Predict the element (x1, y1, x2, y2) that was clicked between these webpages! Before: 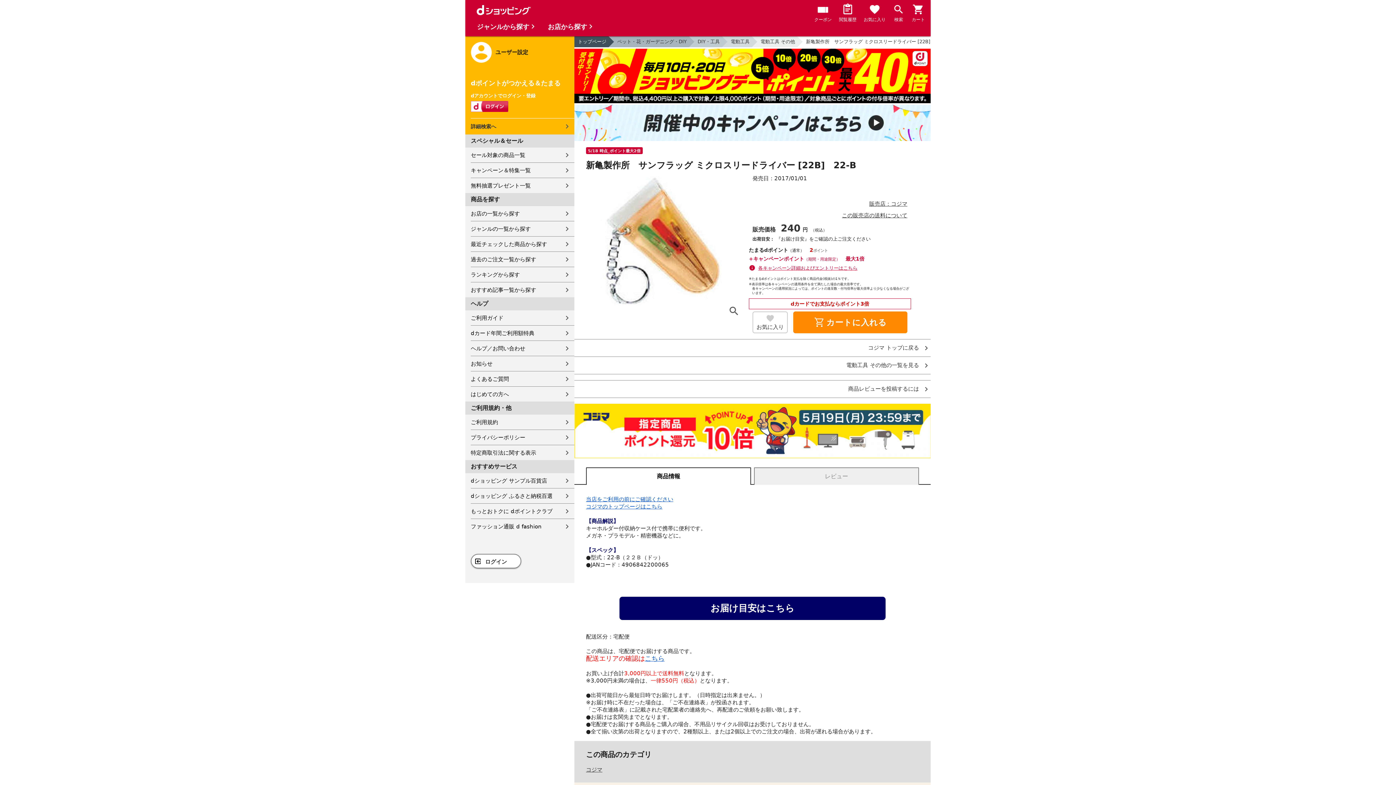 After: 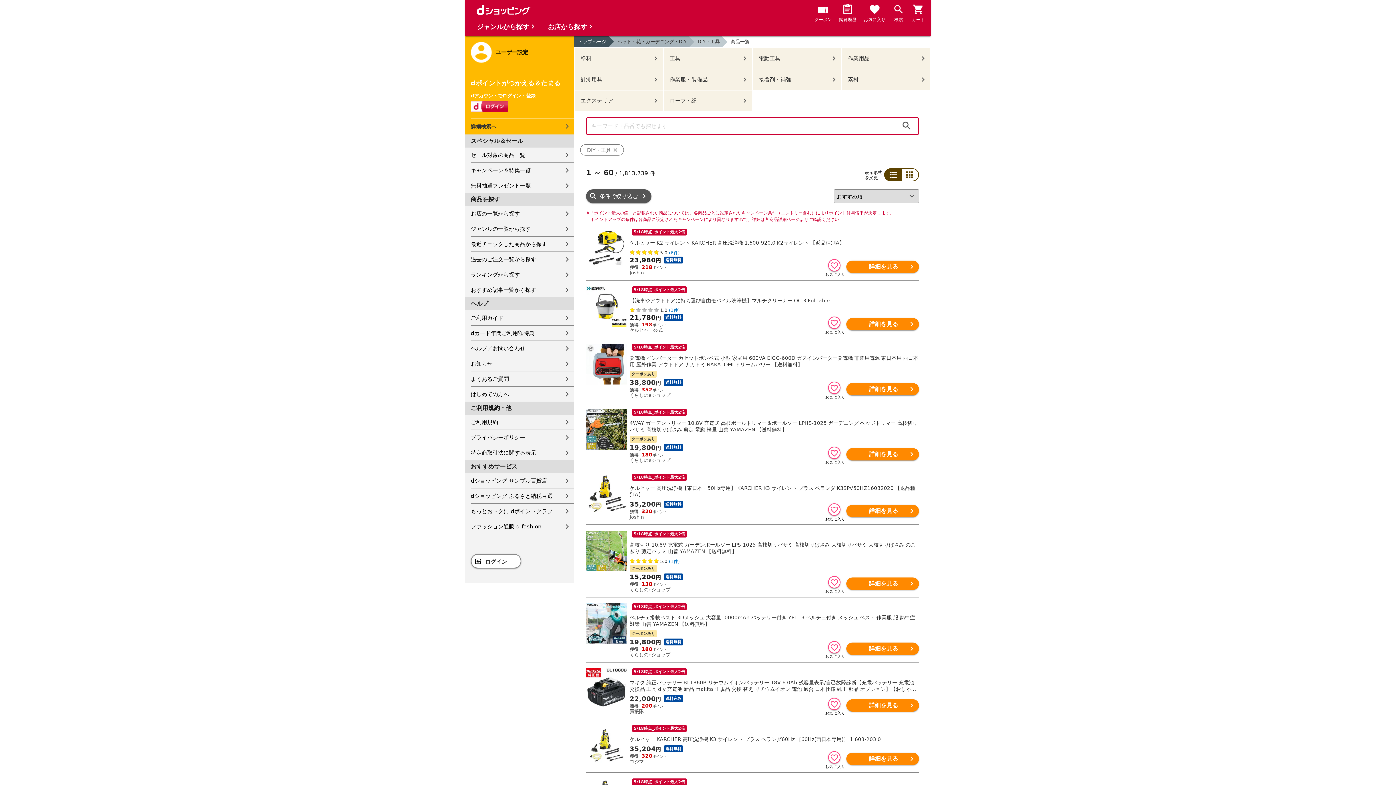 Action: label: DIY・工具 bbox: (688, 36, 721, 47)